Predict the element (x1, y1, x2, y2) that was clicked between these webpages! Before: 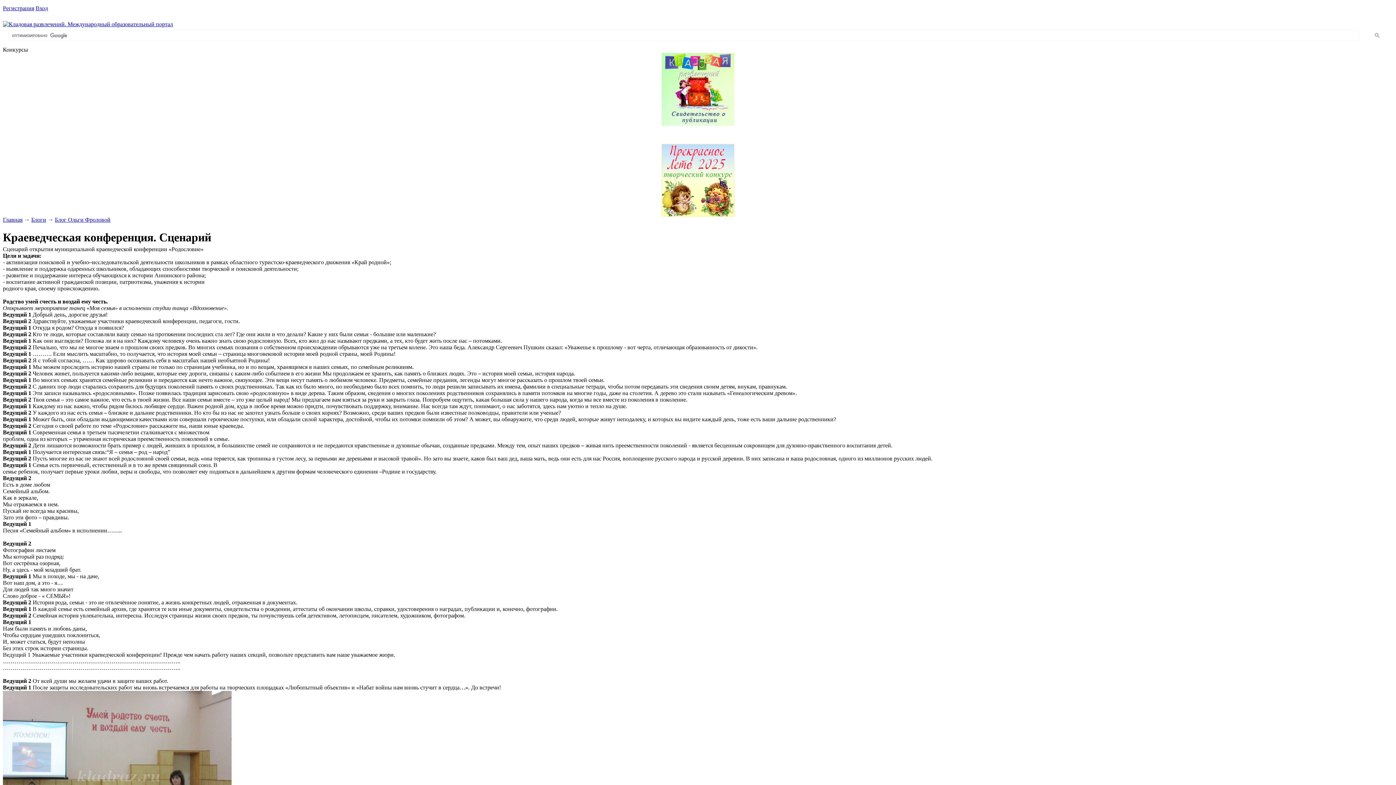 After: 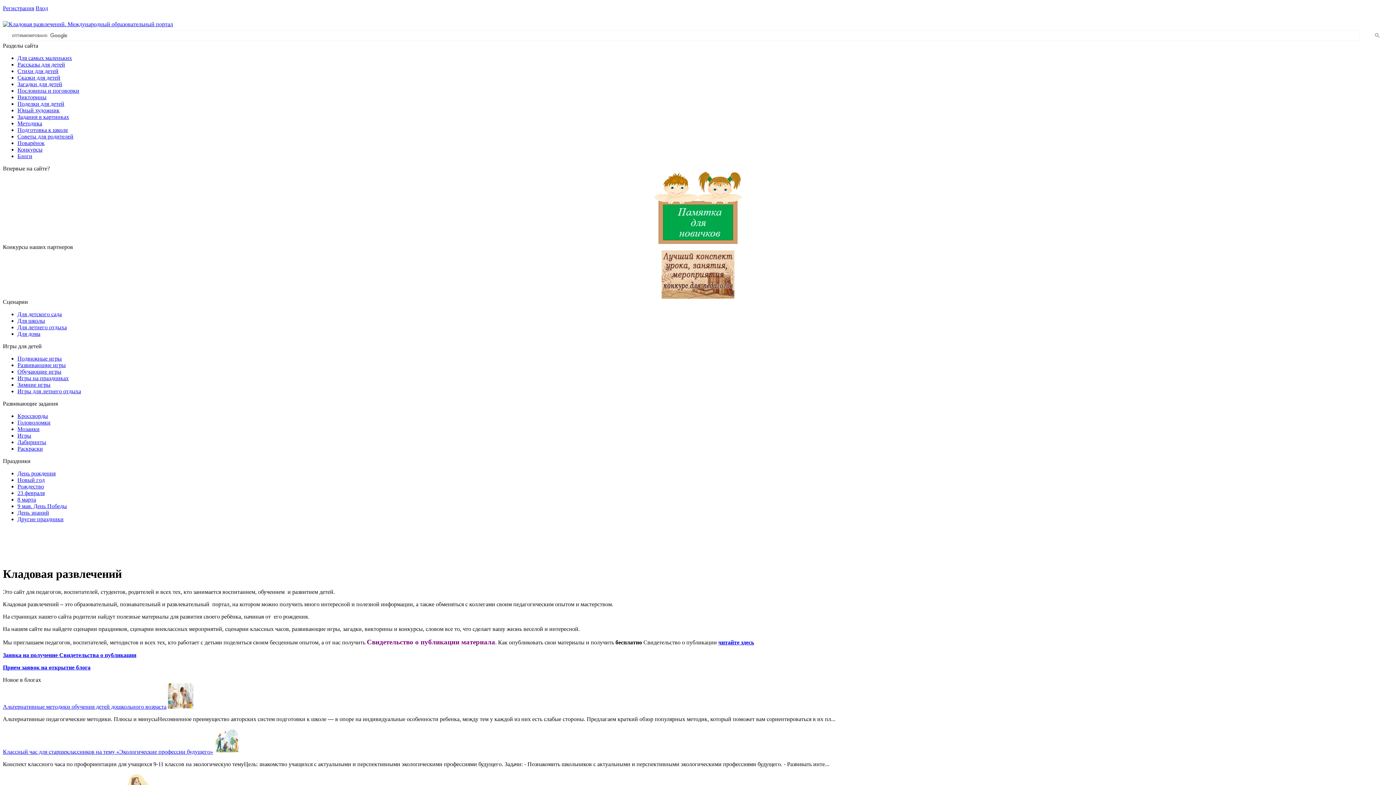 Action: bbox: (2, 21, 173, 27)